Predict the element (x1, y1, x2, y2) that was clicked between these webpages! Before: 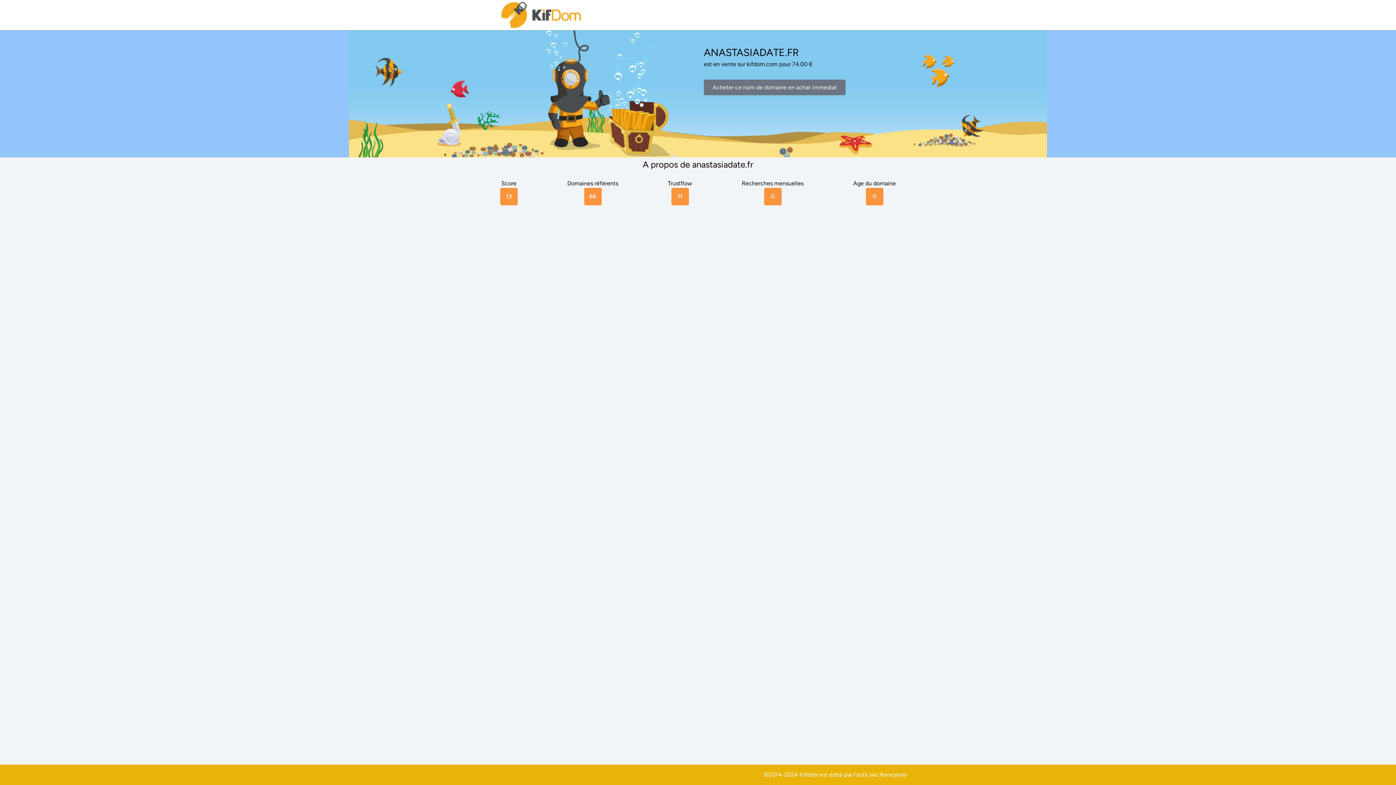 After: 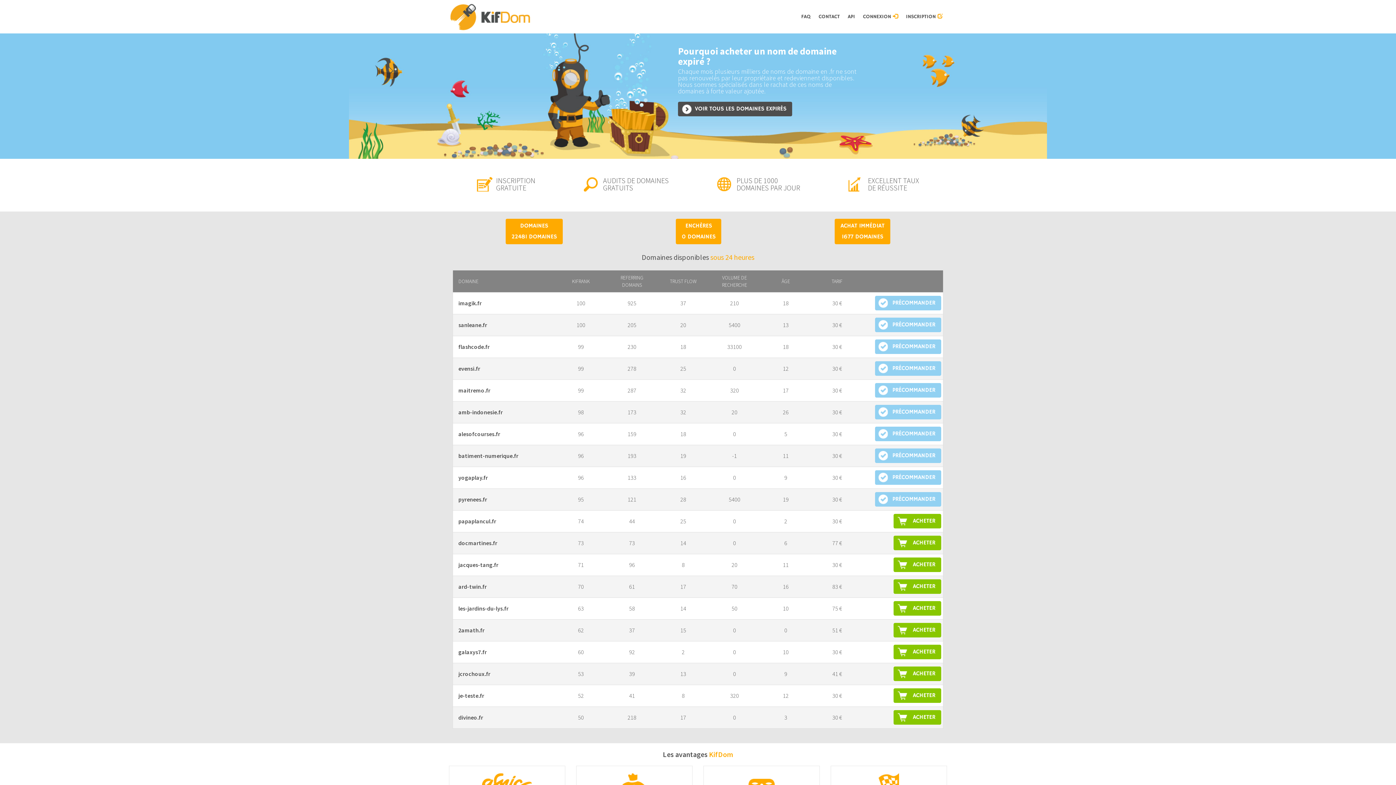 Action: bbox: (500, 0, 583, 30)